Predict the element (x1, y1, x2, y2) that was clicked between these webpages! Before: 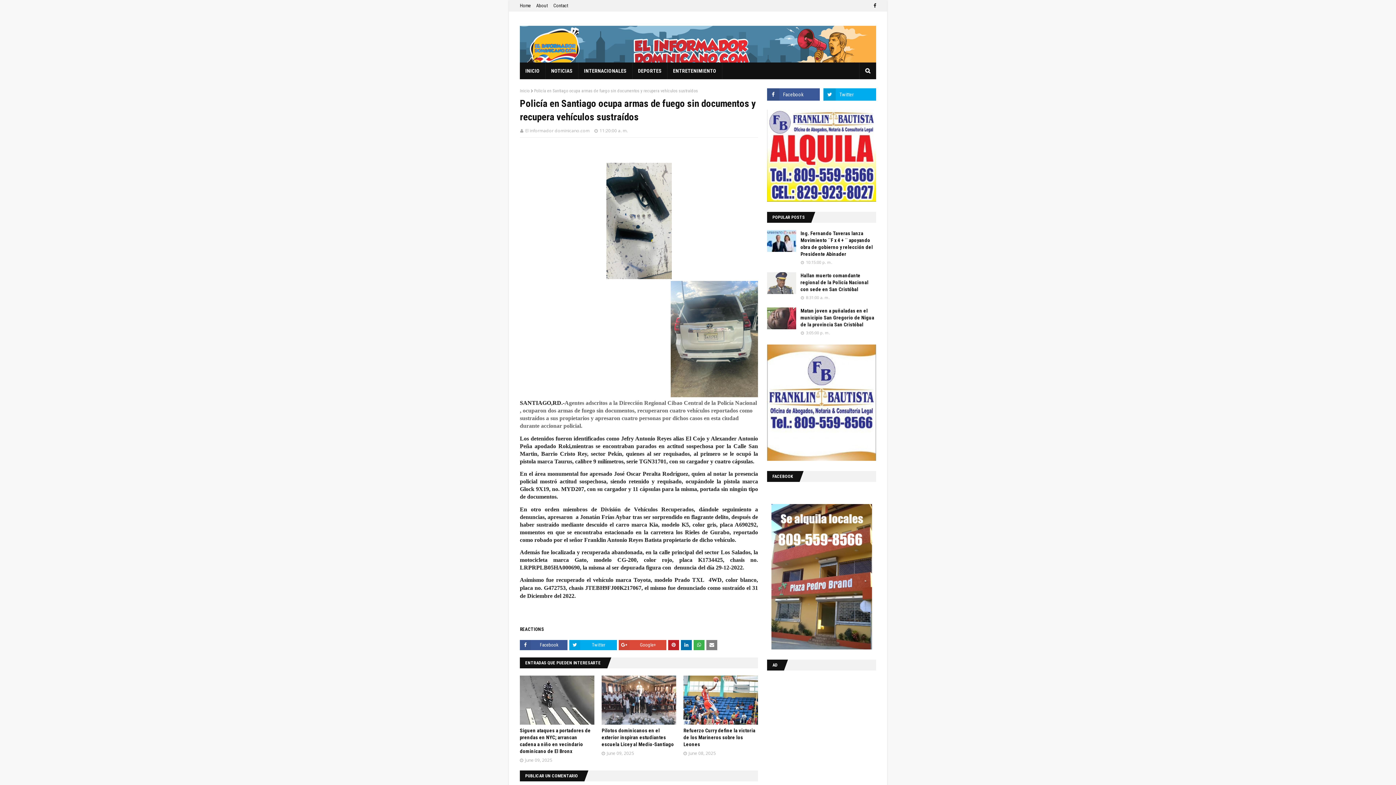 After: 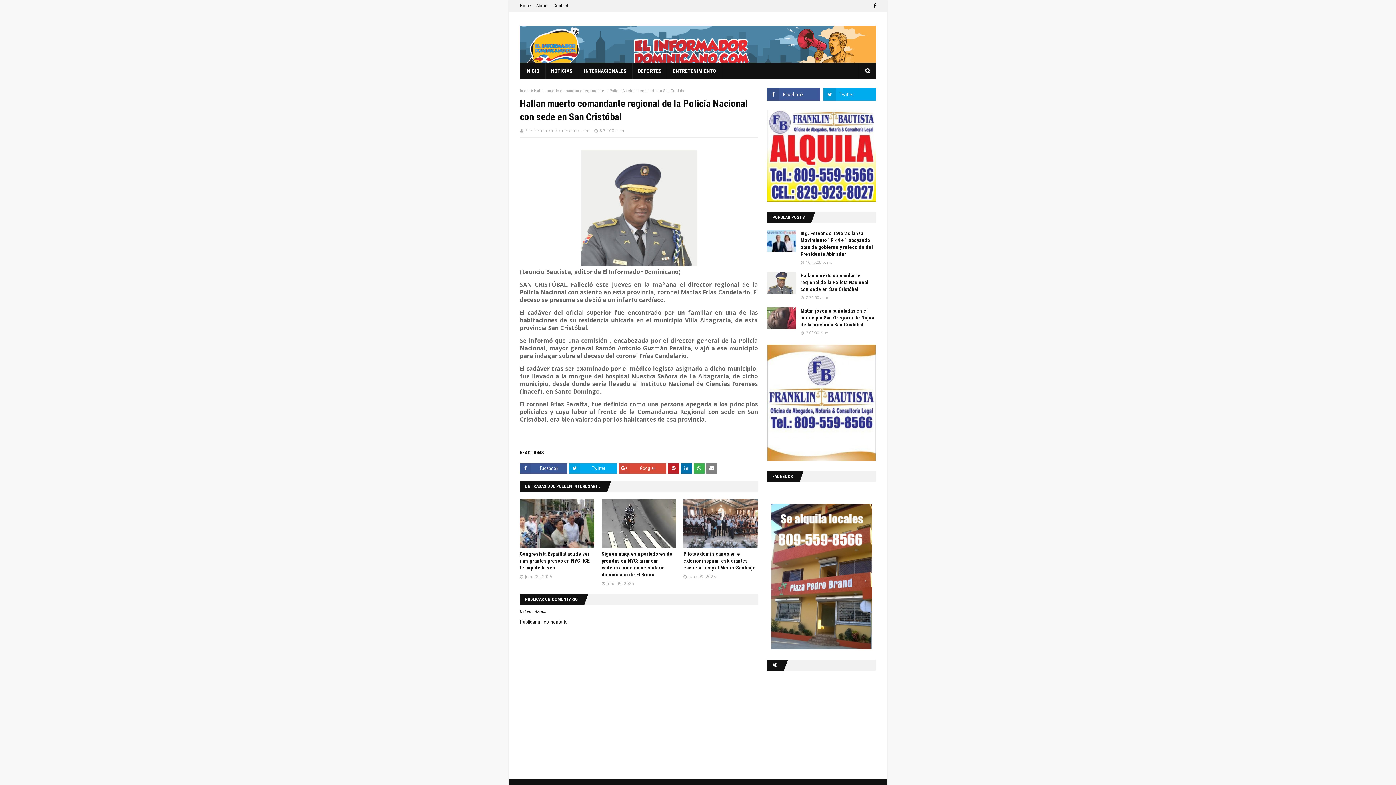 Action: bbox: (767, 272, 796, 294)